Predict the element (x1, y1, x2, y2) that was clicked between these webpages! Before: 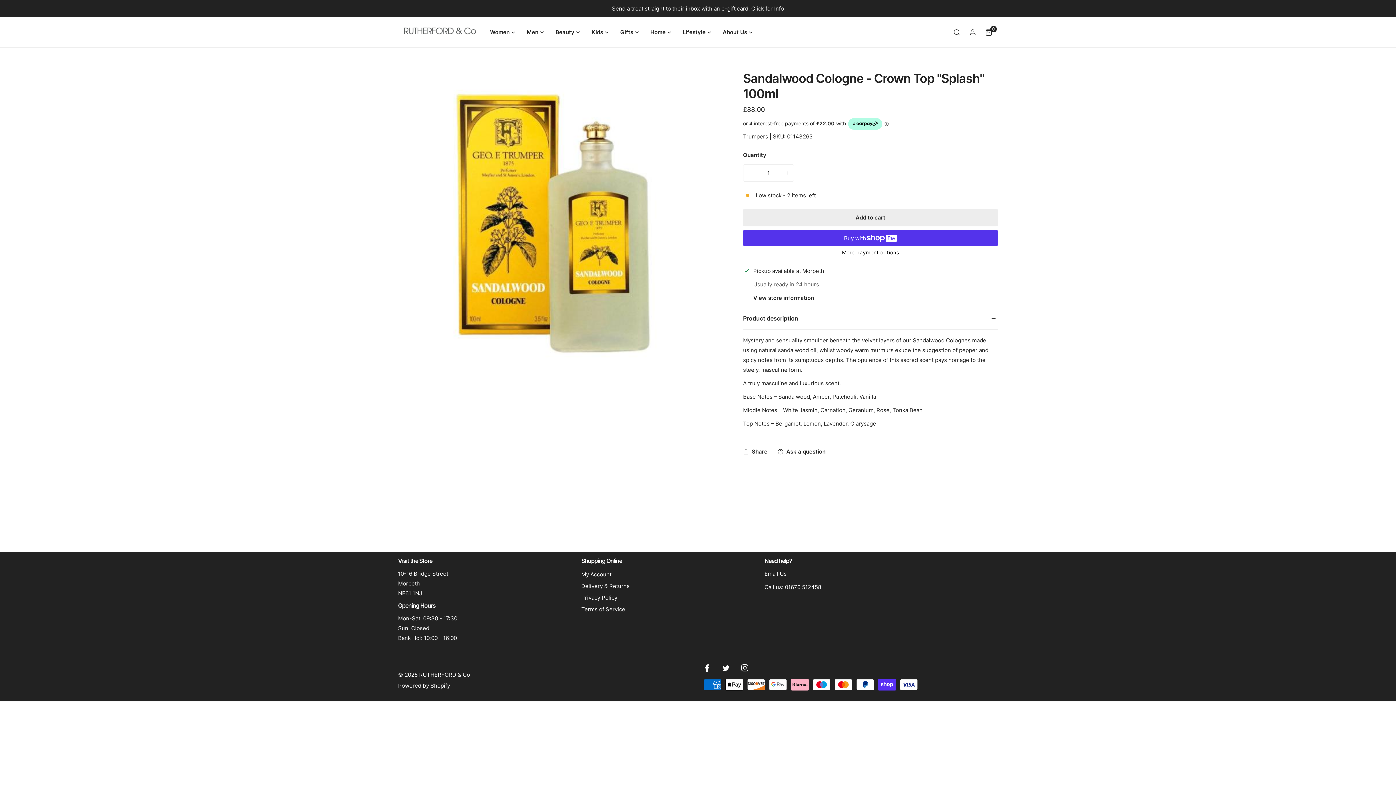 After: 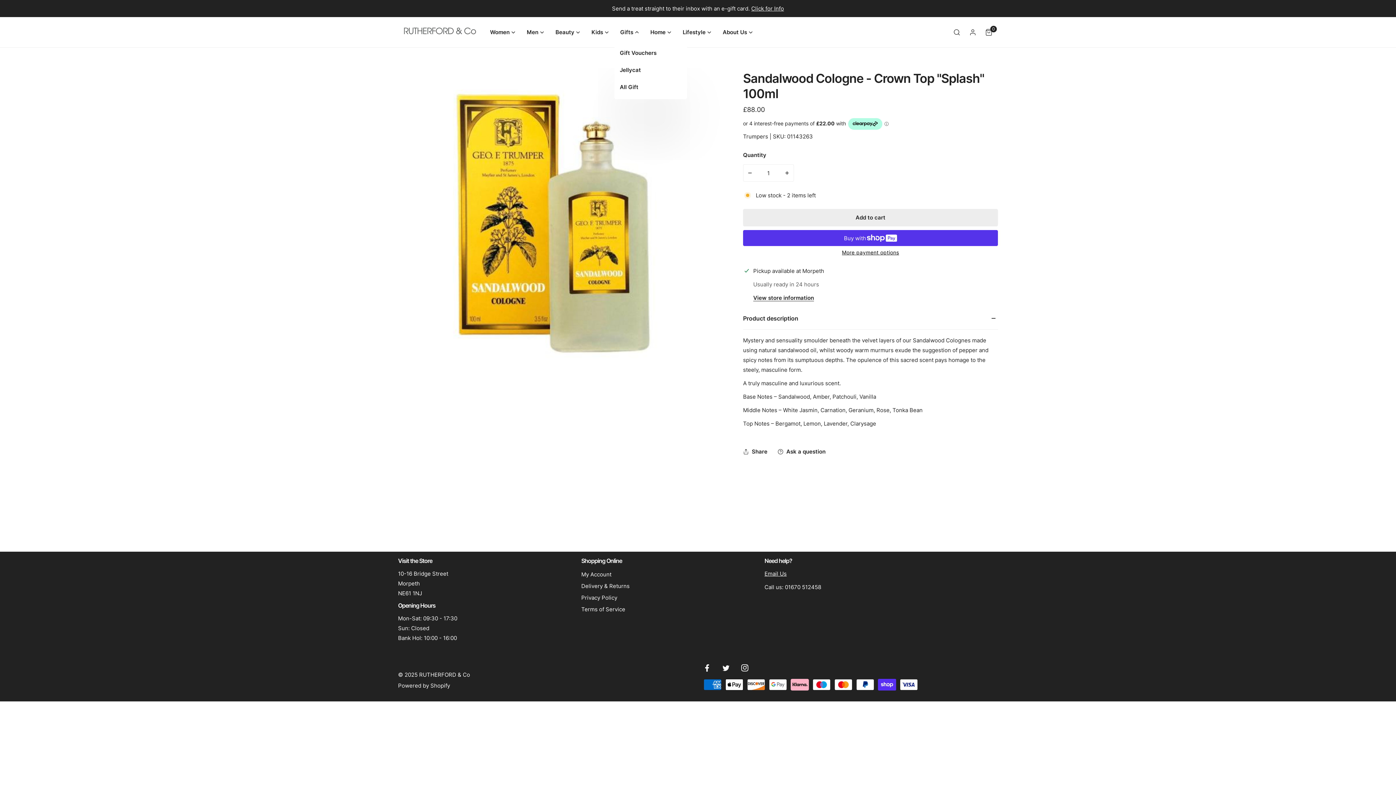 Action: label: Gifts bbox: (614, 23, 644, 40)